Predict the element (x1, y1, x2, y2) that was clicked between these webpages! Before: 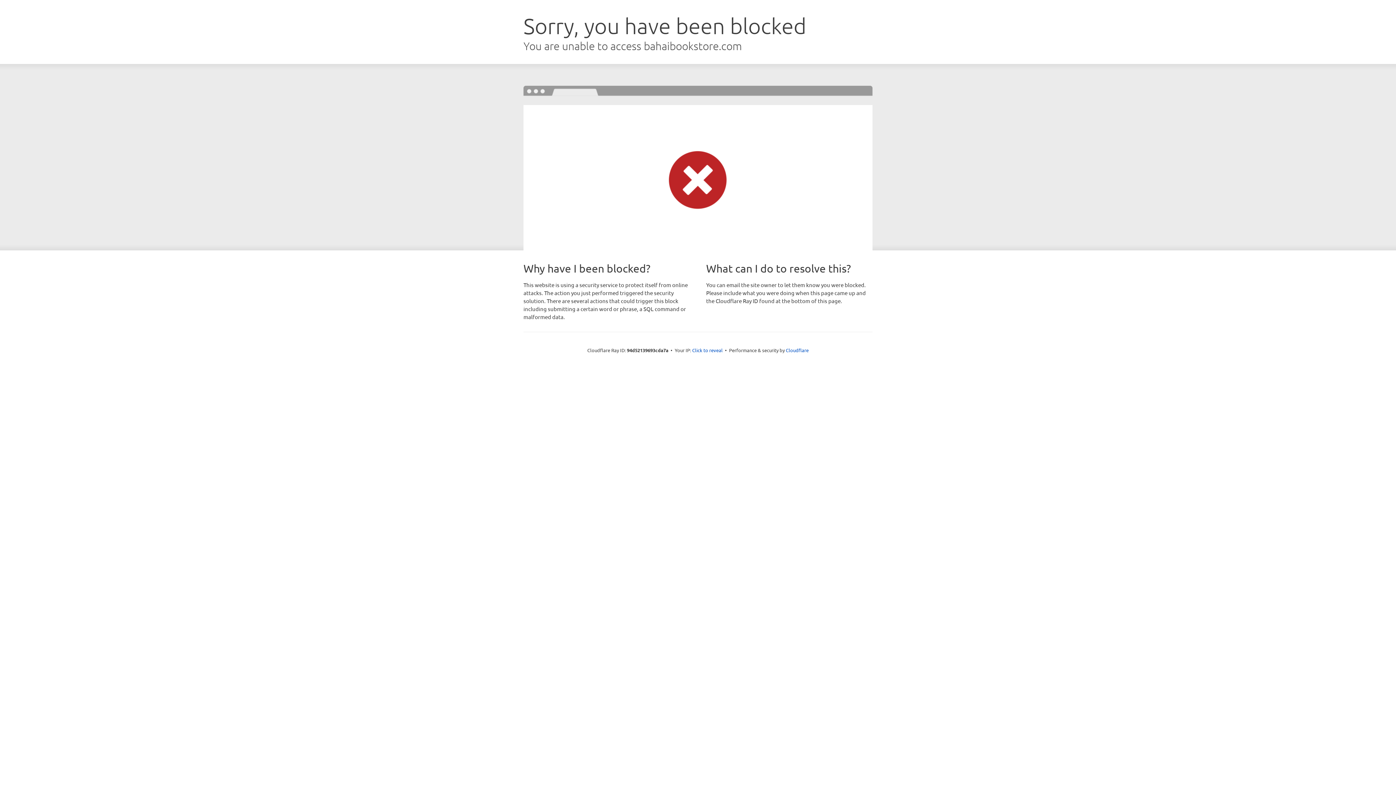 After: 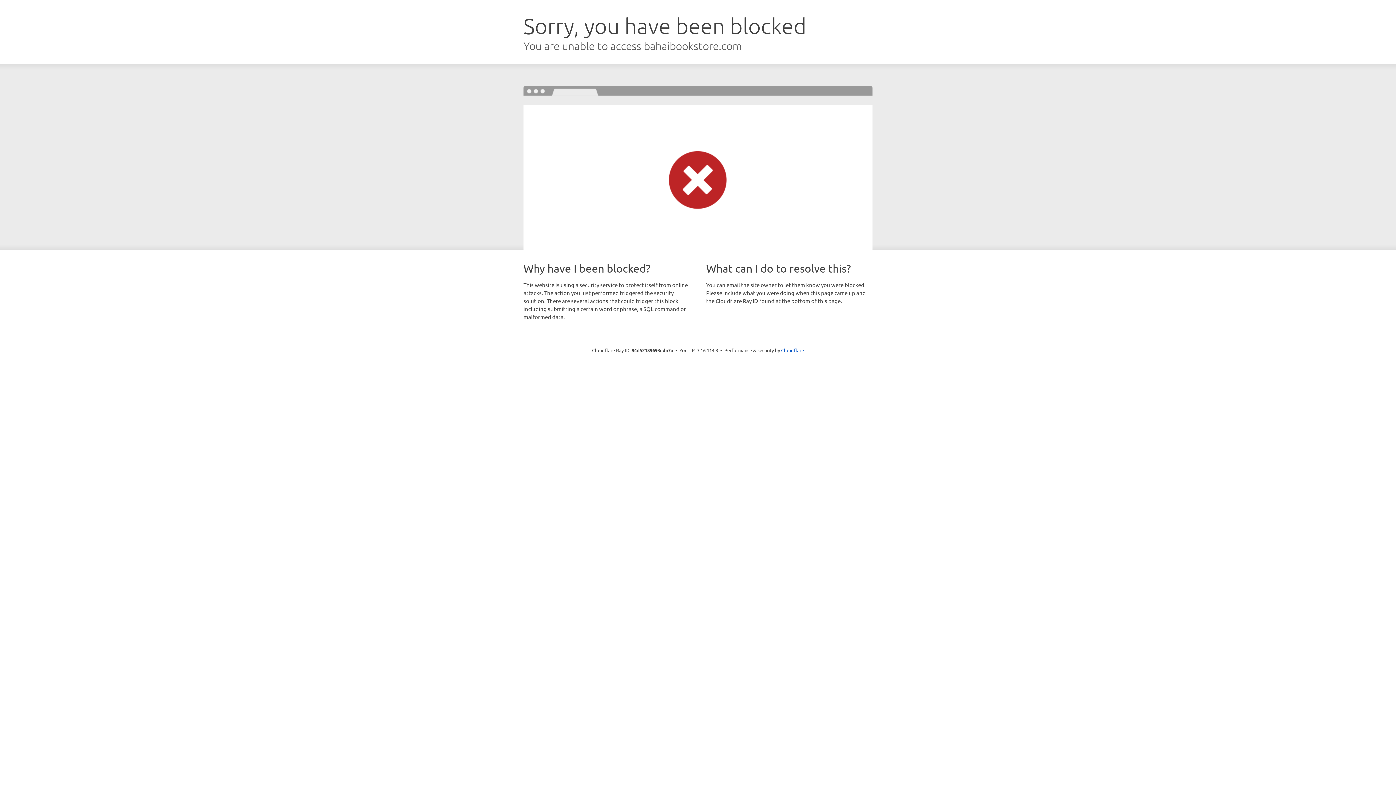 Action: label: Click to reveal bbox: (692, 346, 722, 353)